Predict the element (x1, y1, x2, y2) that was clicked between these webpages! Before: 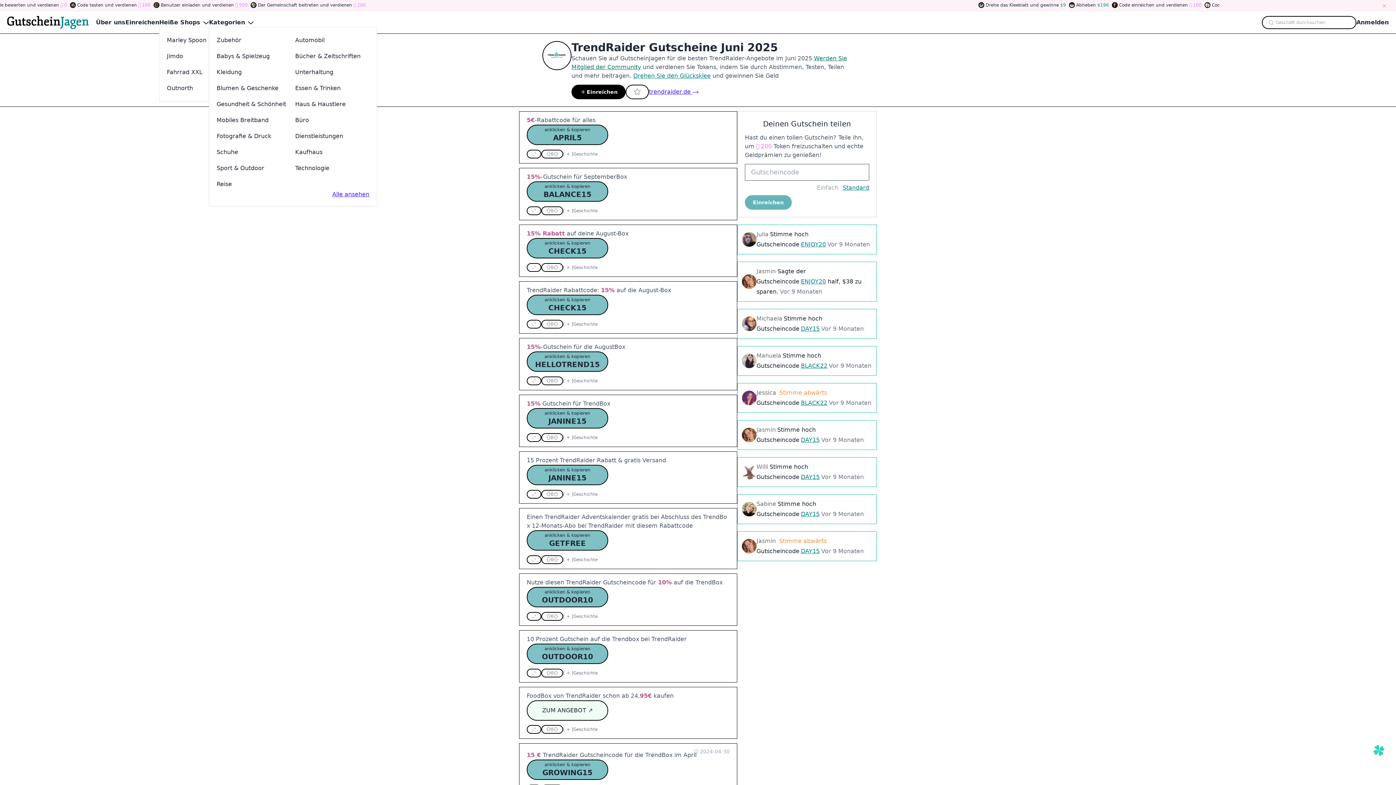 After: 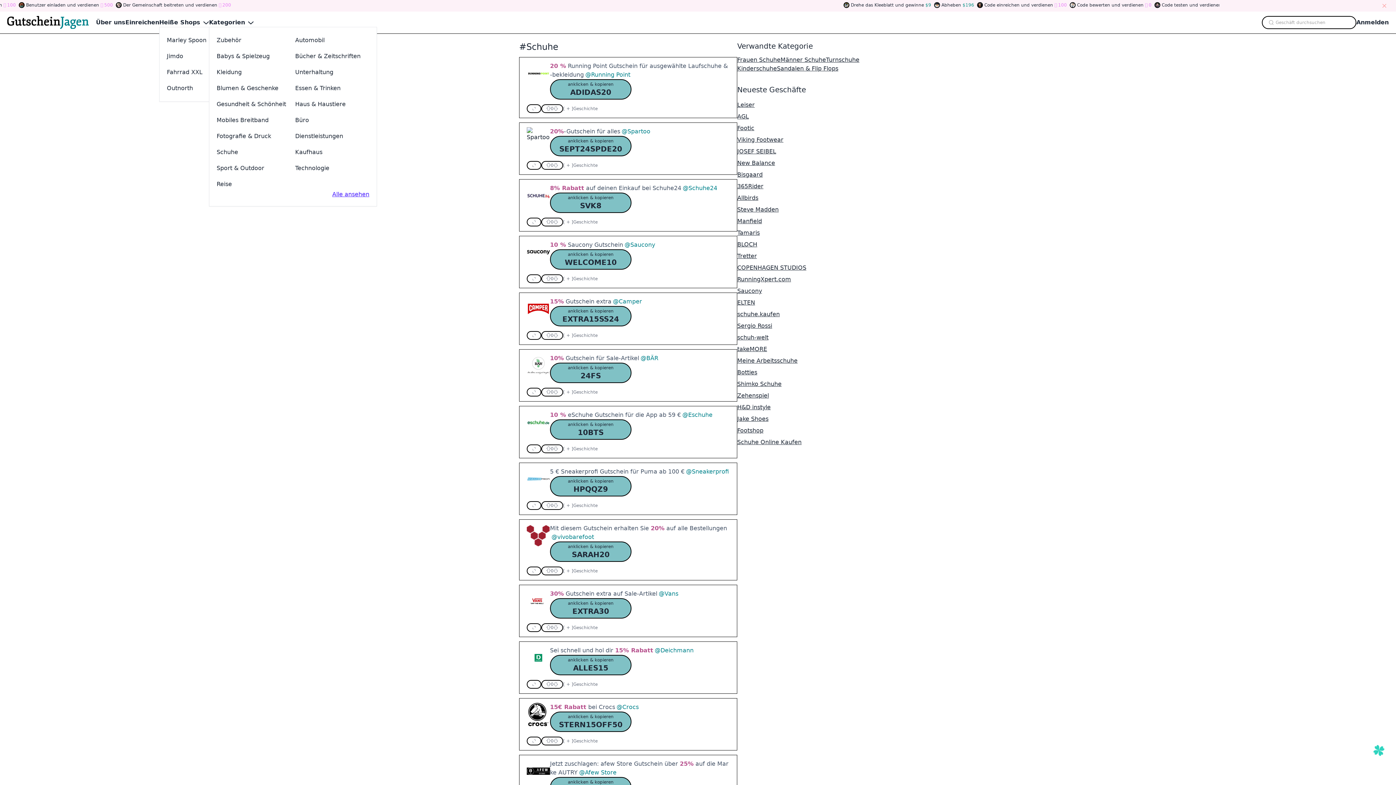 Action: label: Schuhe bbox: (216, 146, 290, 158)